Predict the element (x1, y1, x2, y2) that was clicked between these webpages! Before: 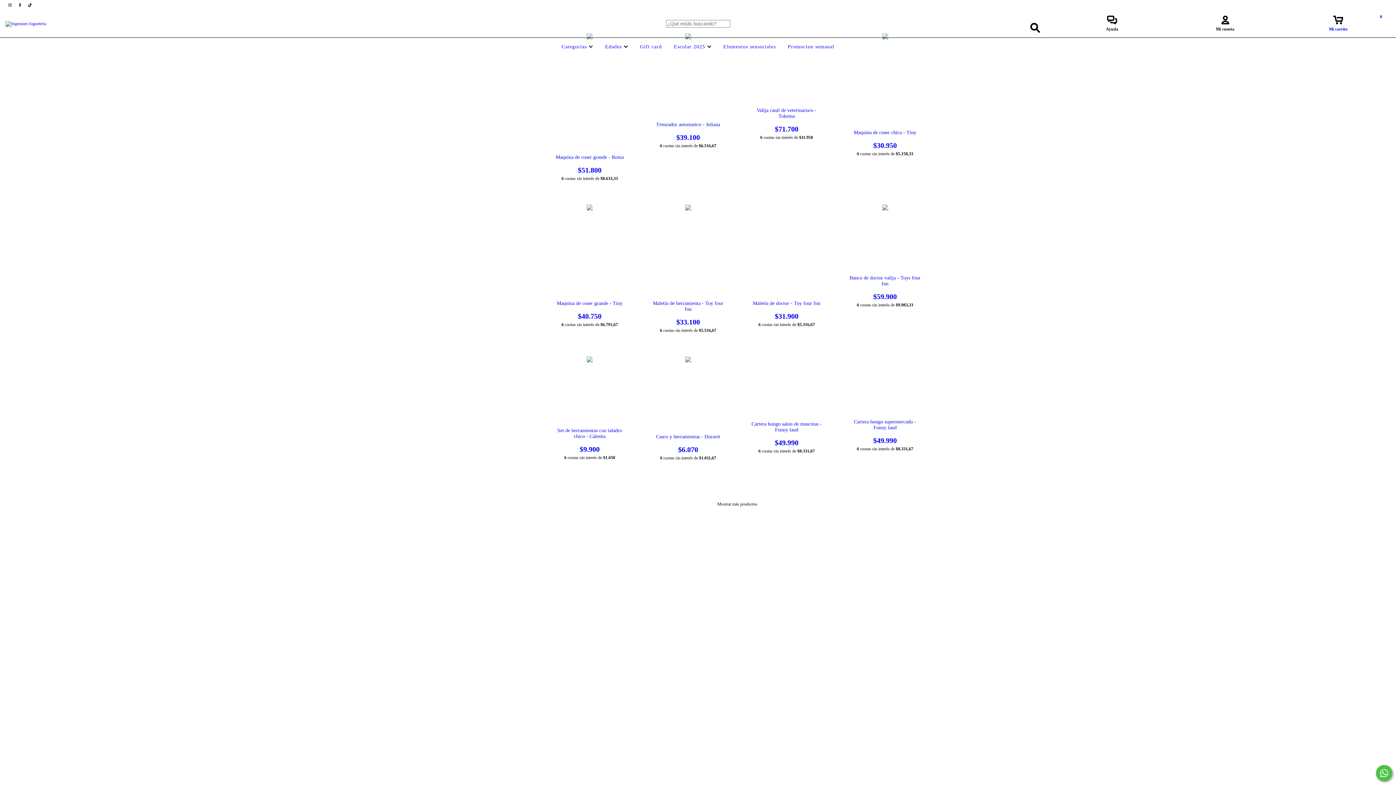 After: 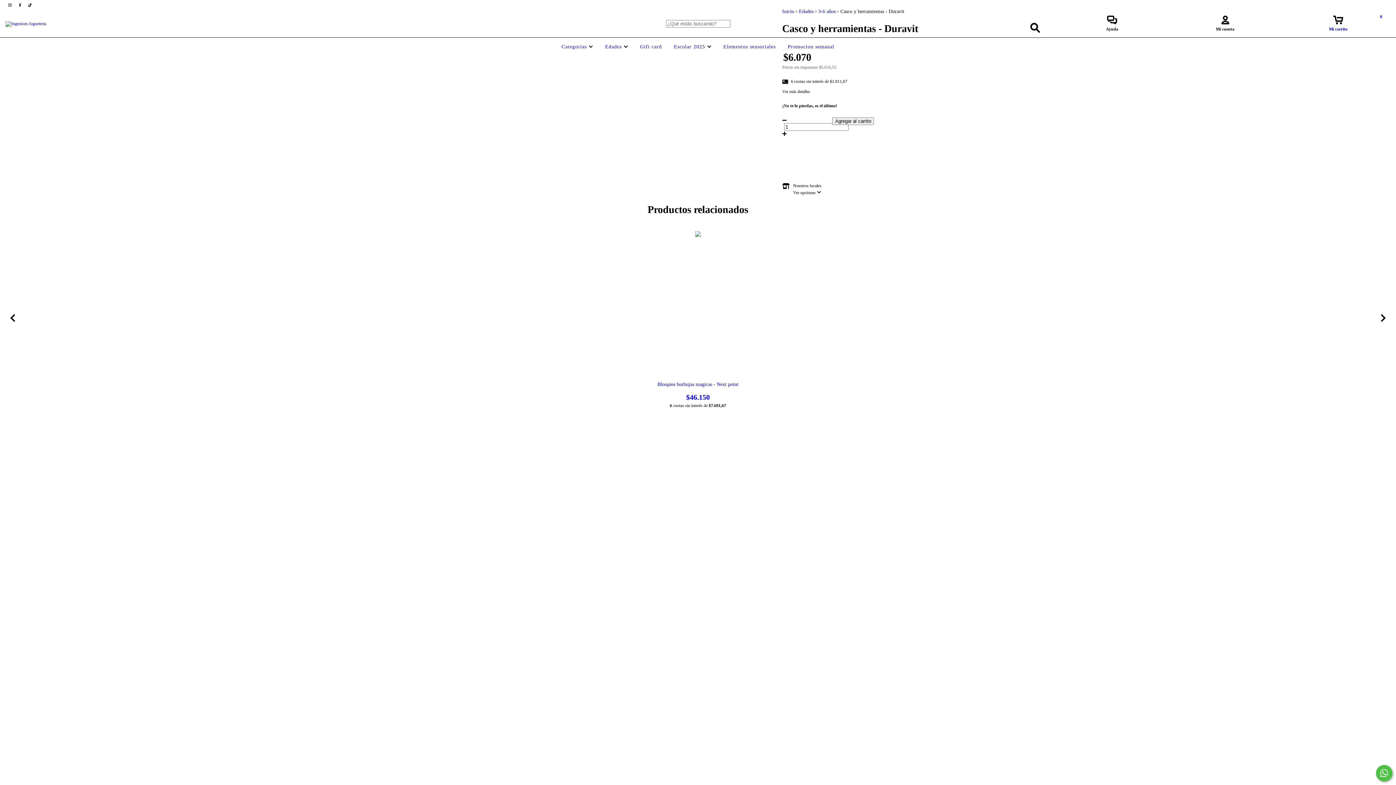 Action: bbox: (650, 434, 726, 454) label: Casco y herramientas - Duravit